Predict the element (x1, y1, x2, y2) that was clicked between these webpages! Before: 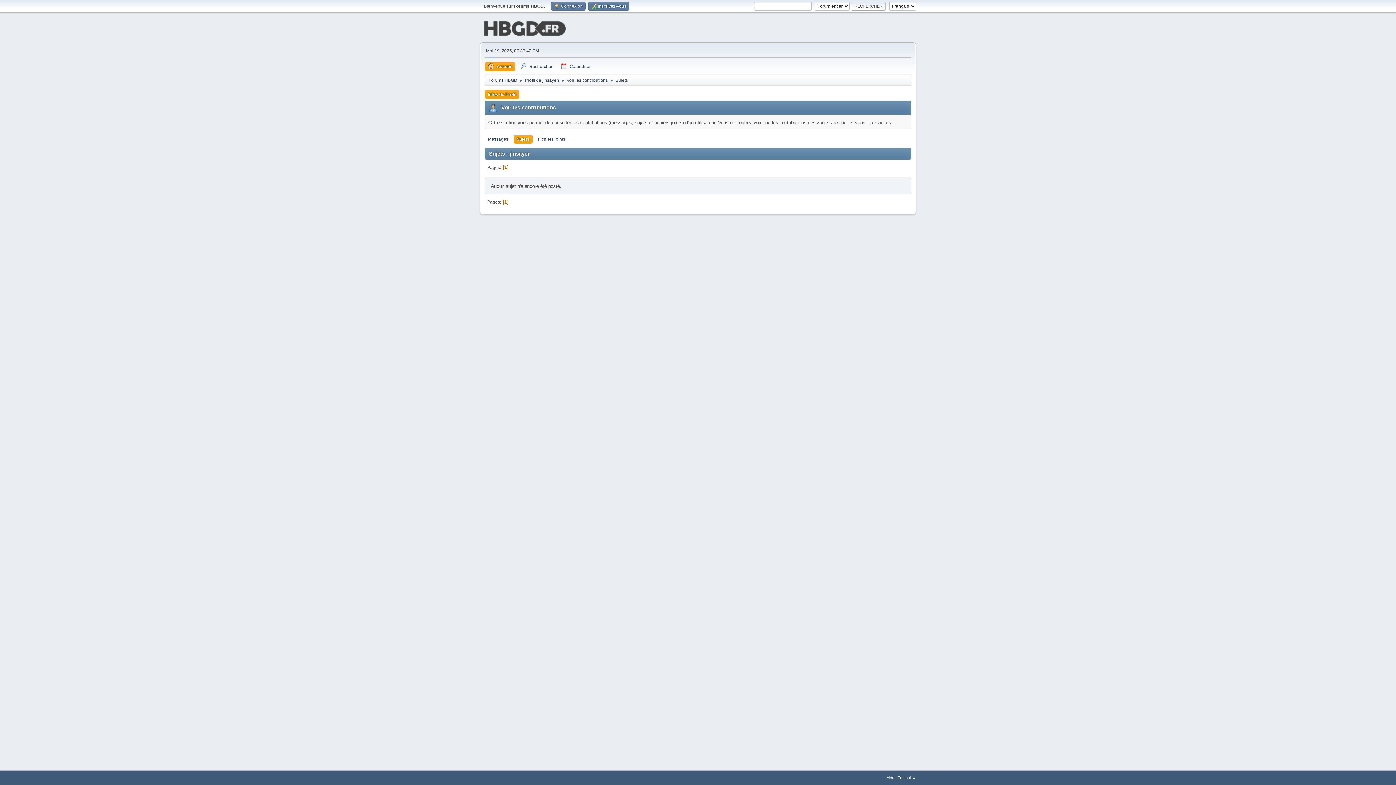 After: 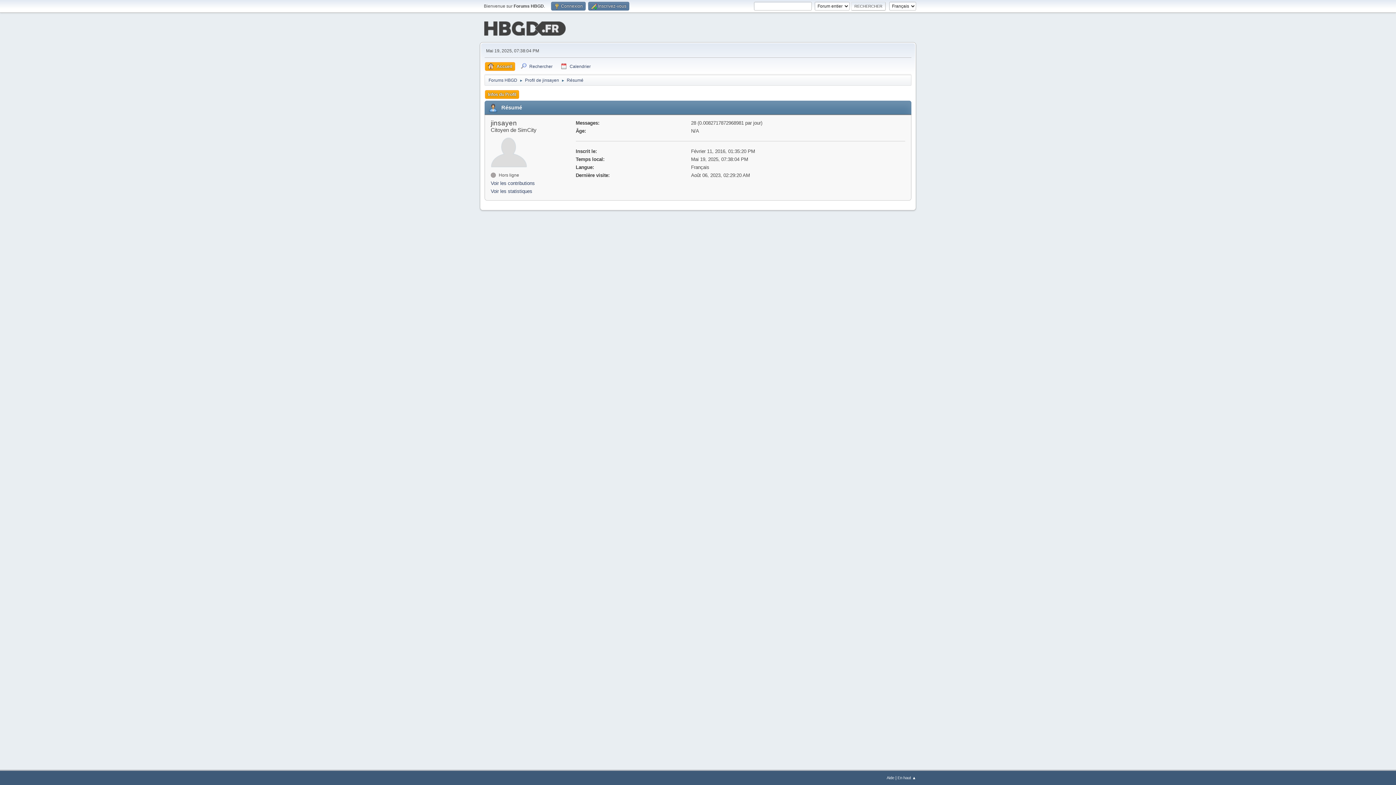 Action: label: Profil de jinsayen bbox: (525, 73, 559, 84)